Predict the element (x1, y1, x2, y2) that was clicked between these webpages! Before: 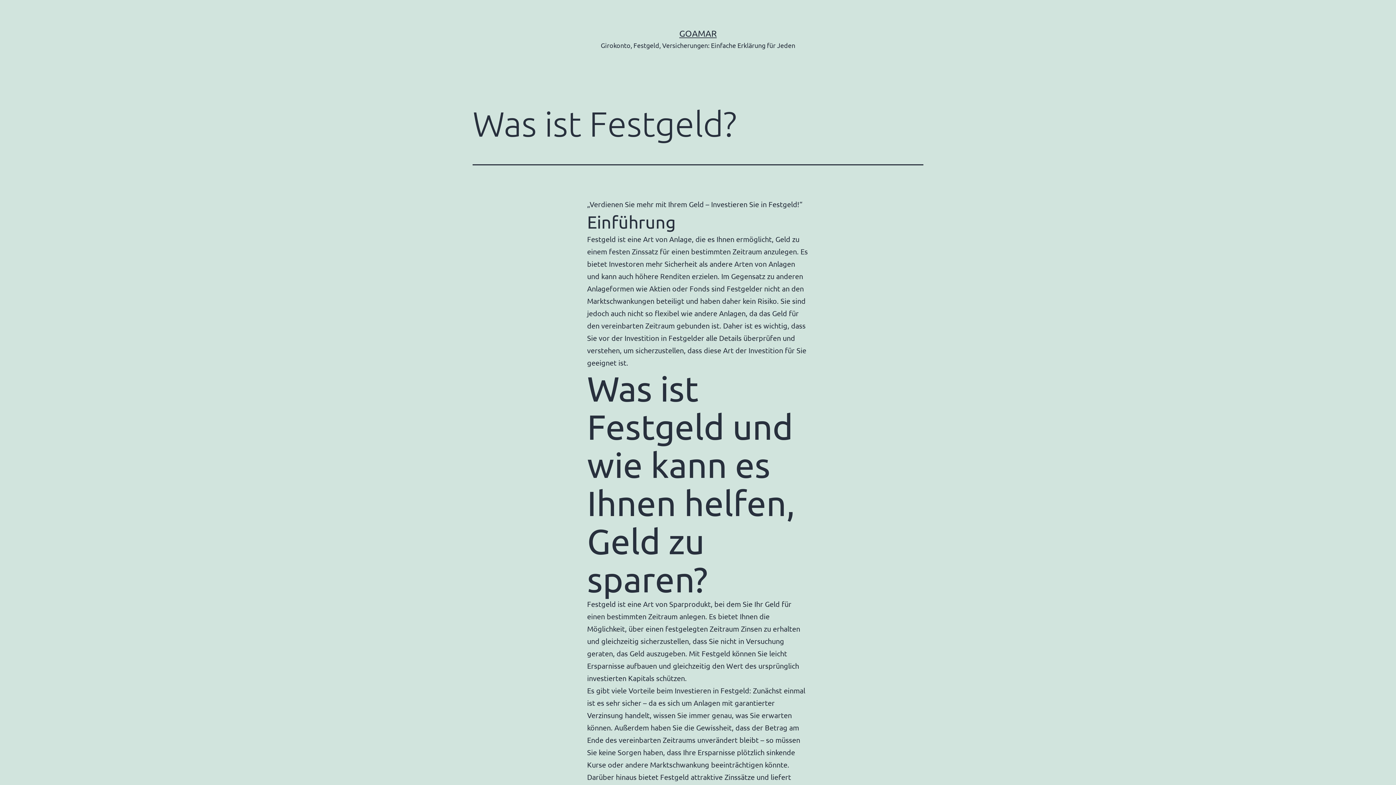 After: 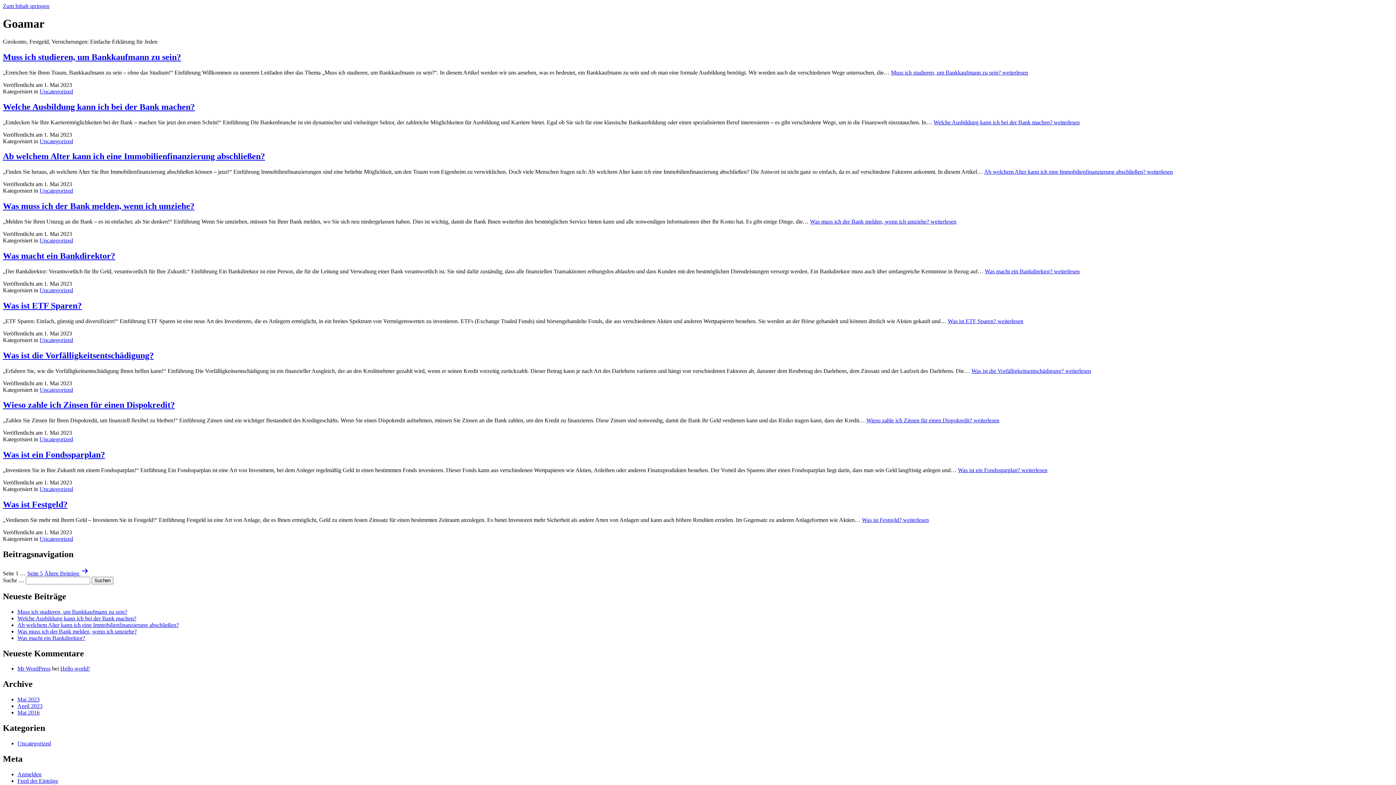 Action: label: GOAMAR bbox: (679, 28, 716, 38)